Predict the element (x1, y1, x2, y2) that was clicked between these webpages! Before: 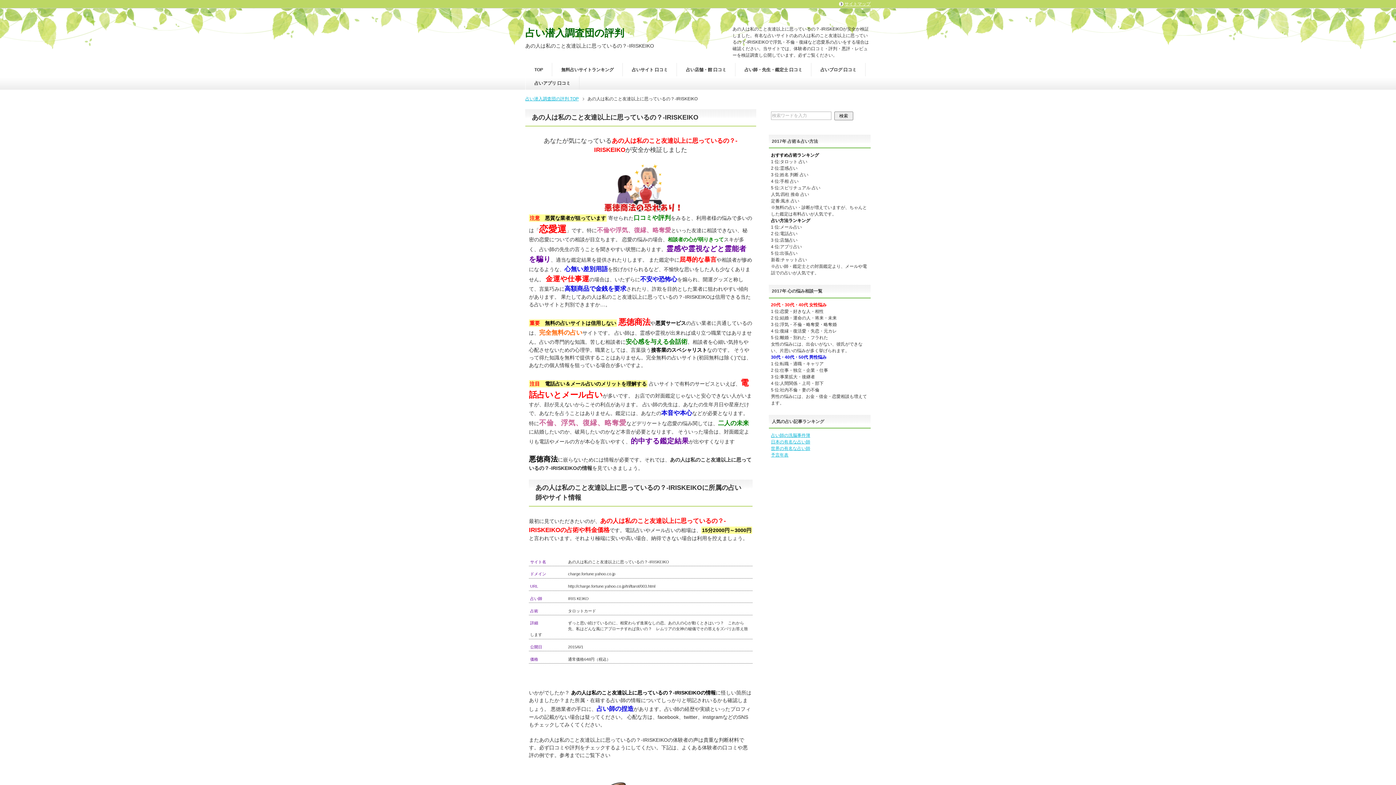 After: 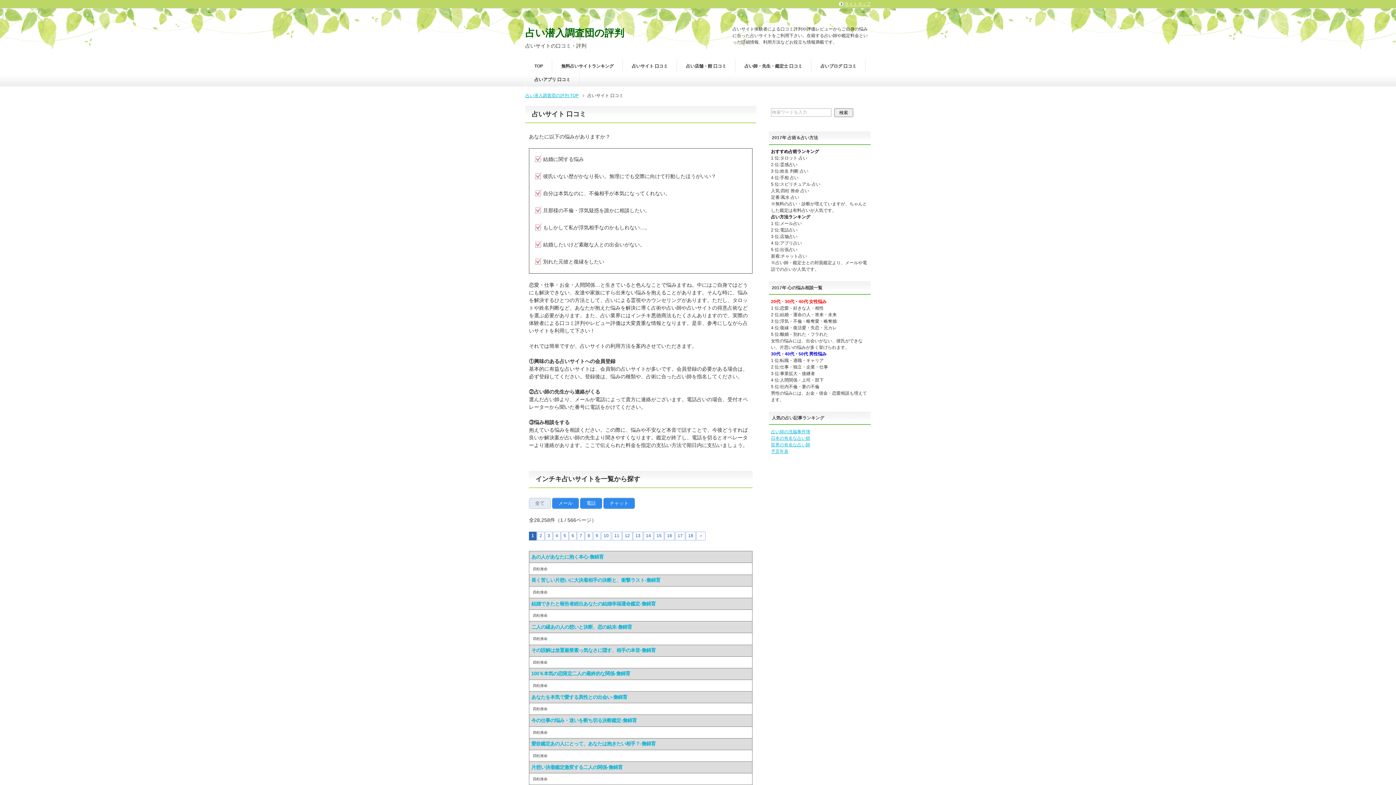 Action: label: 占いサイト 口コミ bbox: (623, 62, 676, 76)